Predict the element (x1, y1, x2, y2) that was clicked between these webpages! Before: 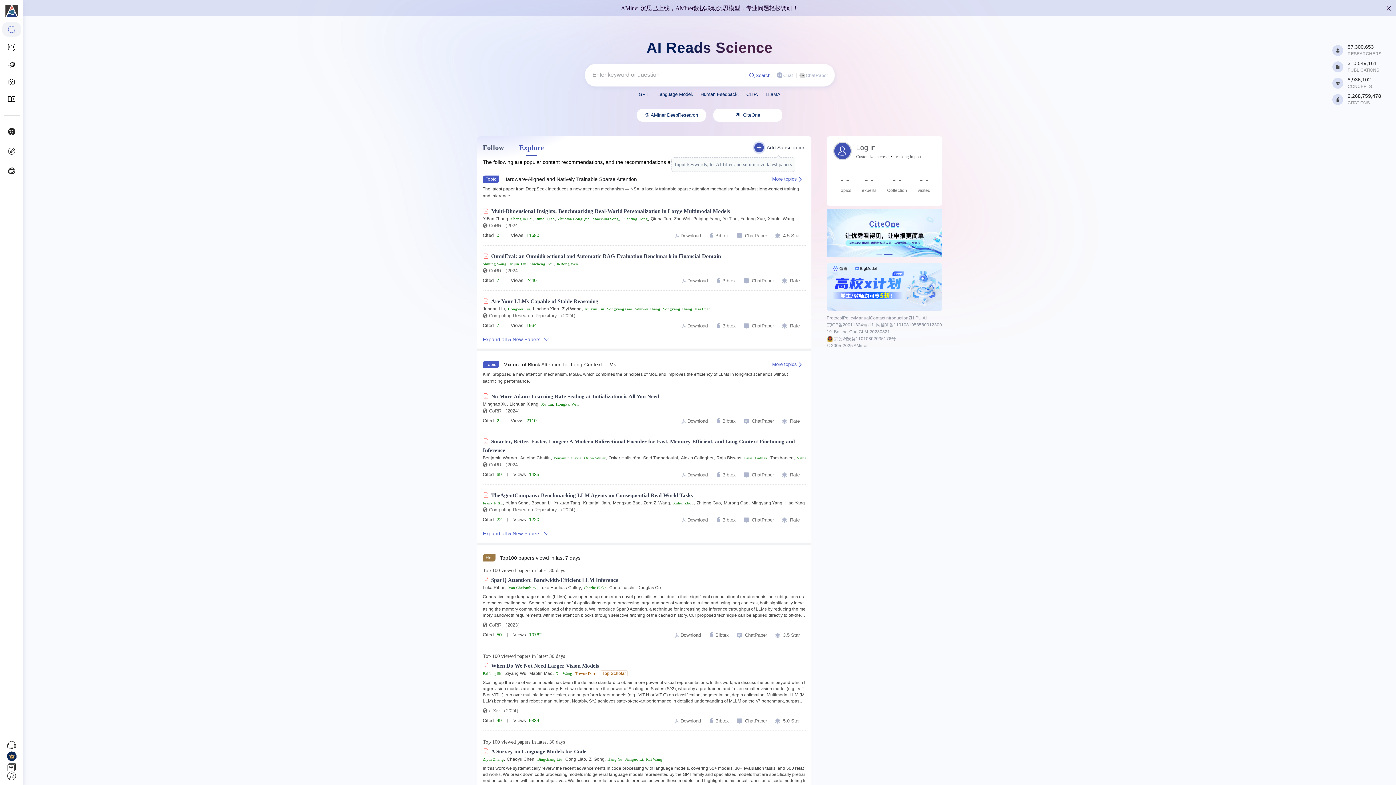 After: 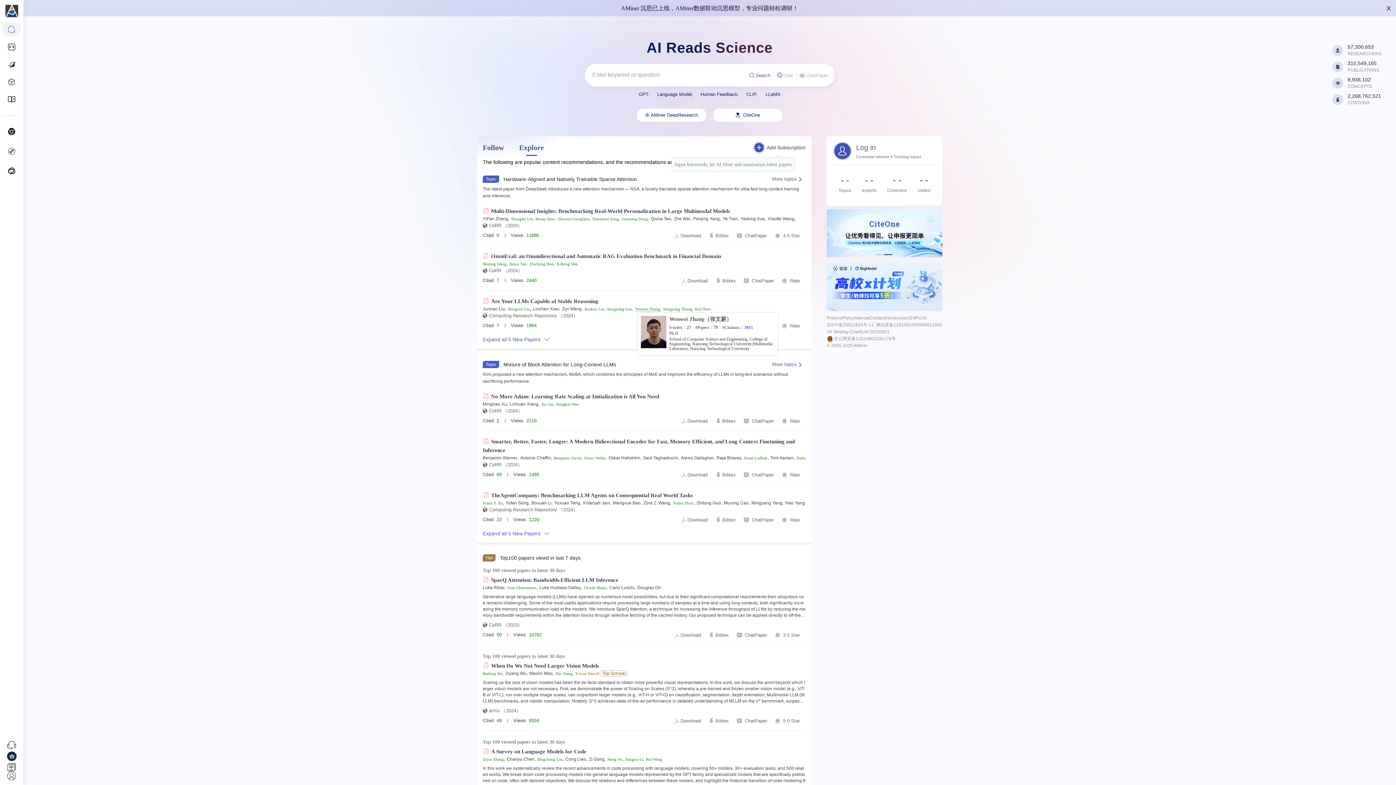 Action: bbox: (635, 306, 660, 312) label: Wenwei Zhang